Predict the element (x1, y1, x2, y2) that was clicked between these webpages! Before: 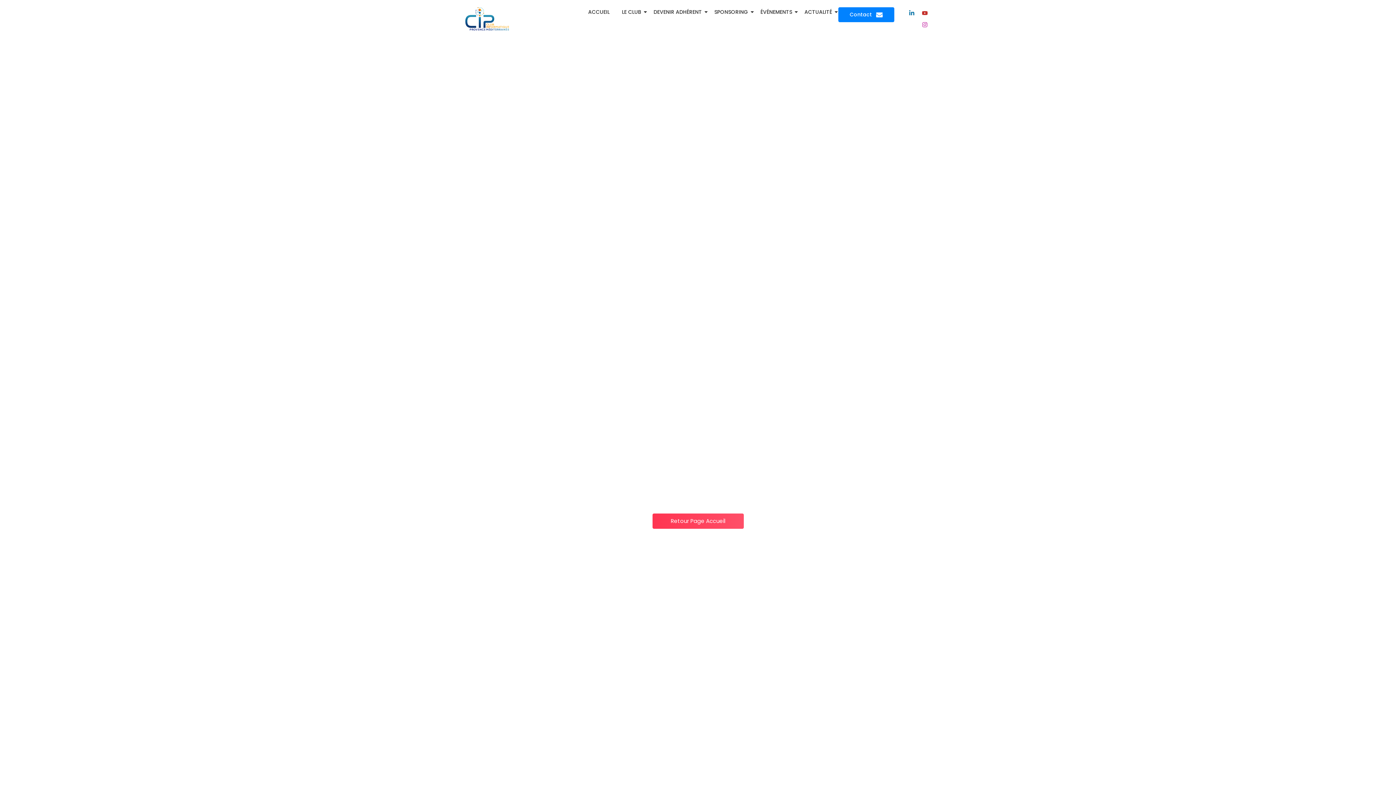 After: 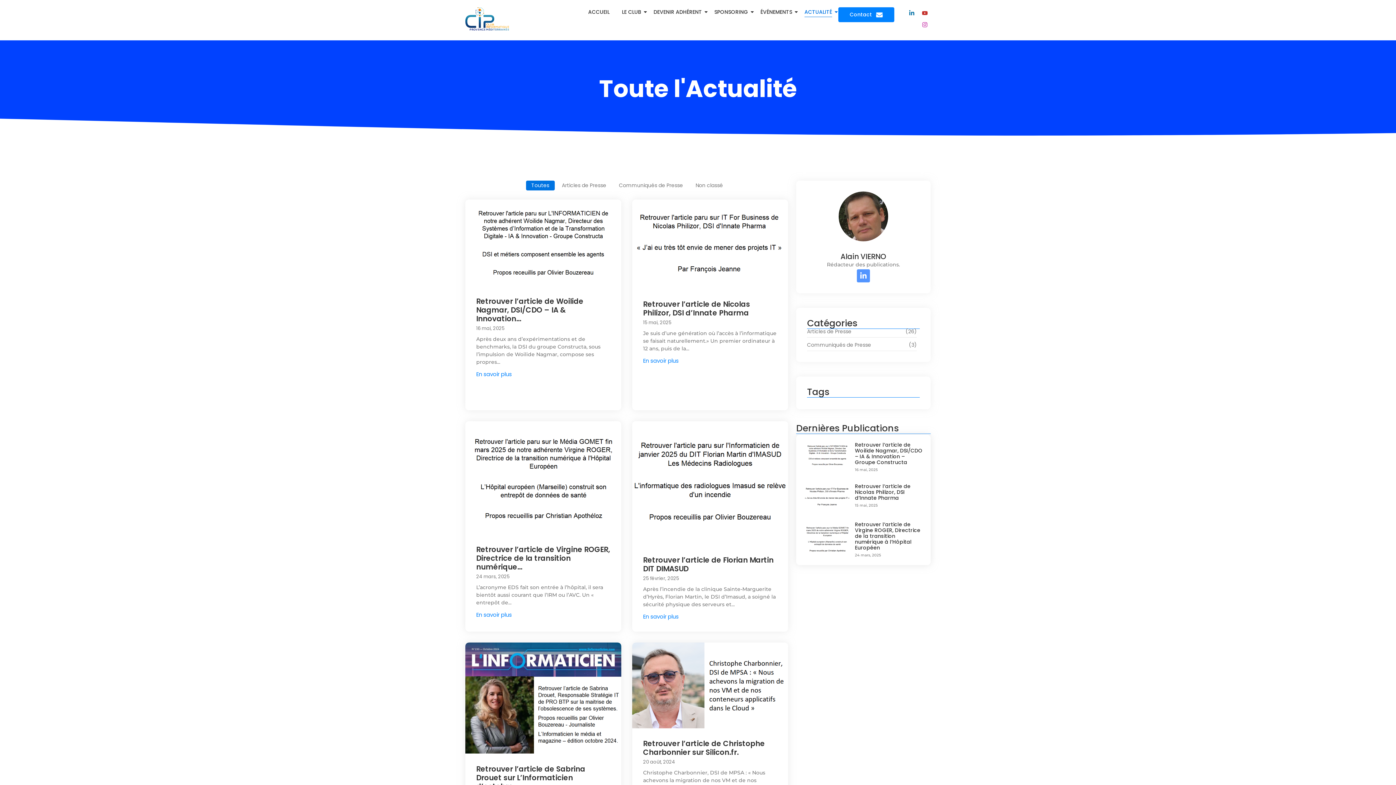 Action: bbox: (802, 7, 834, 17) label: ACTUALITÉ